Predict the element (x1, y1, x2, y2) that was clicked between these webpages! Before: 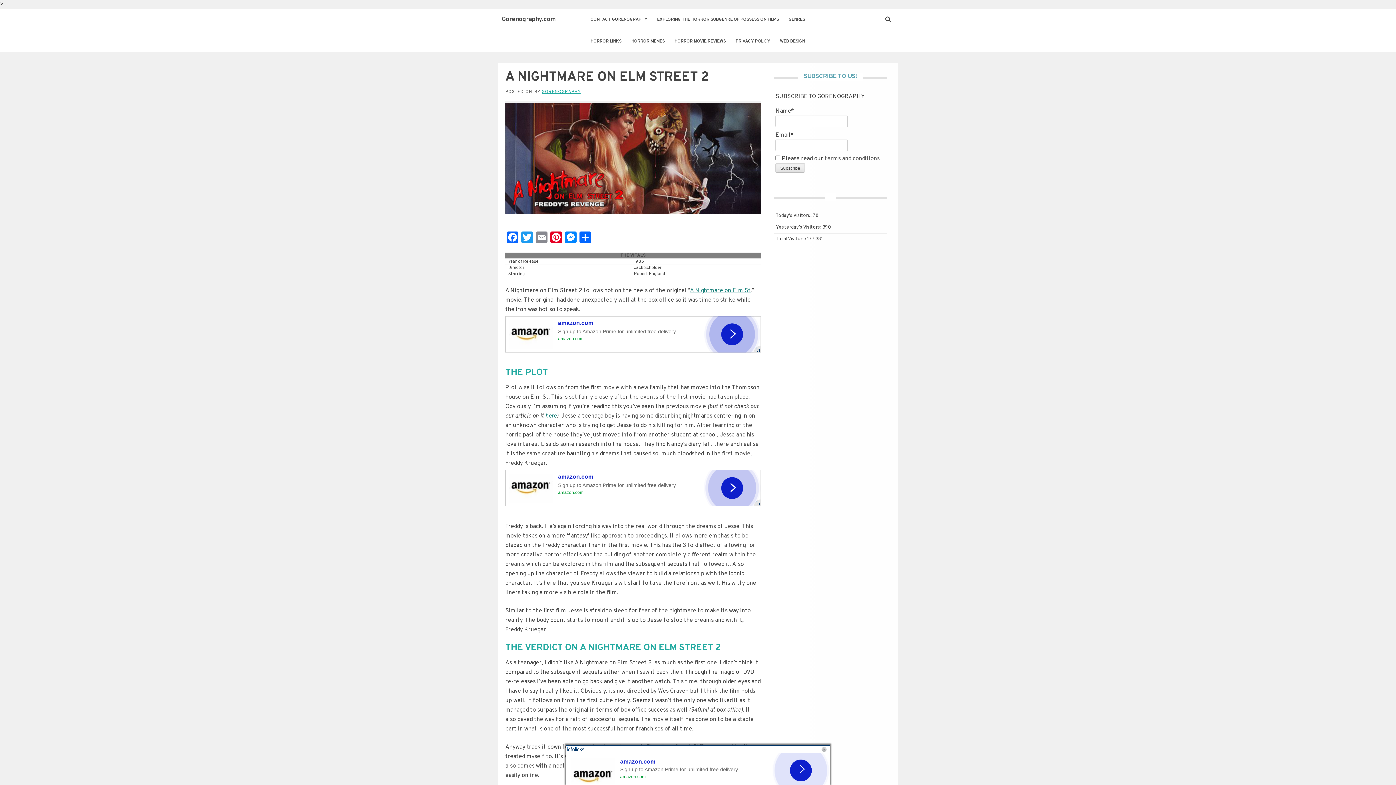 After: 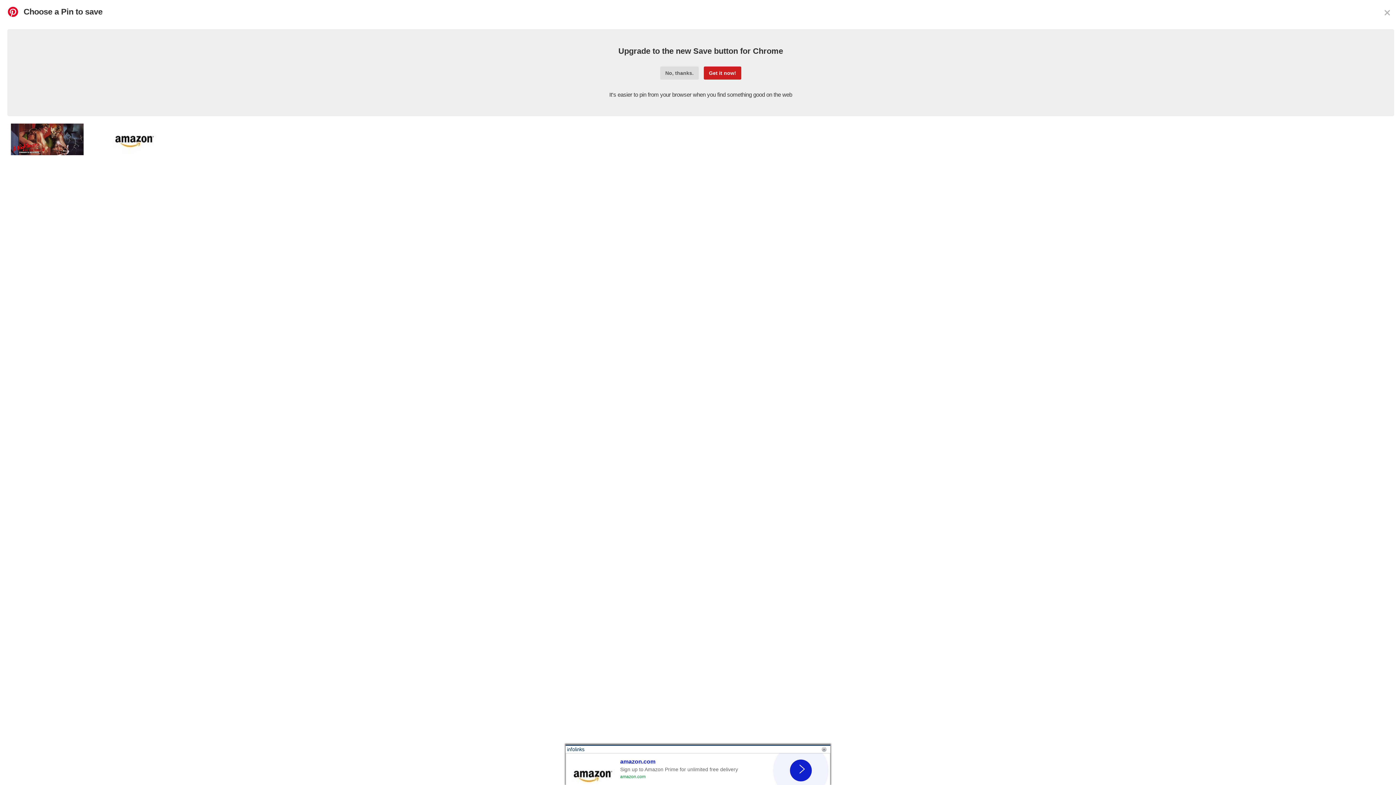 Action: label: Pinterest bbox: (549, 231, 563, 246)